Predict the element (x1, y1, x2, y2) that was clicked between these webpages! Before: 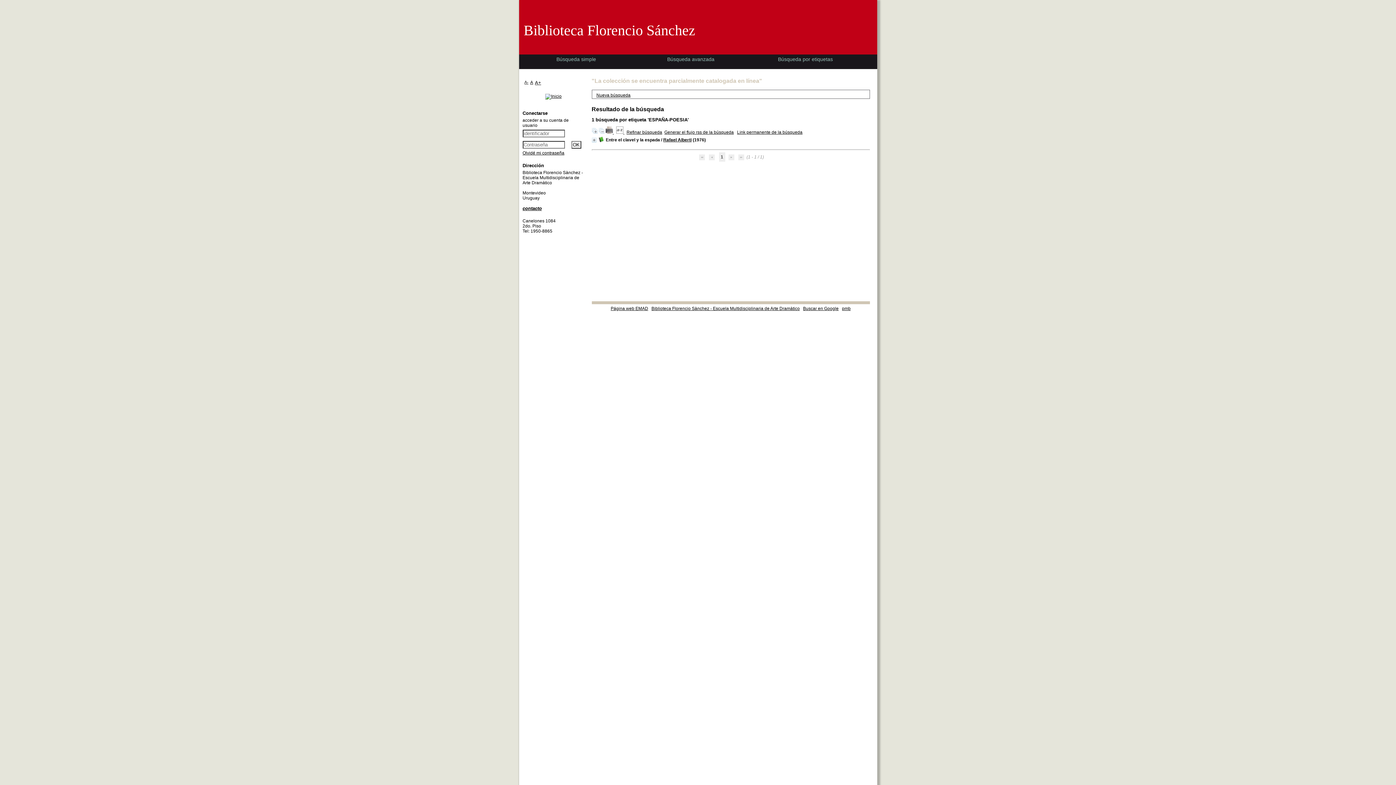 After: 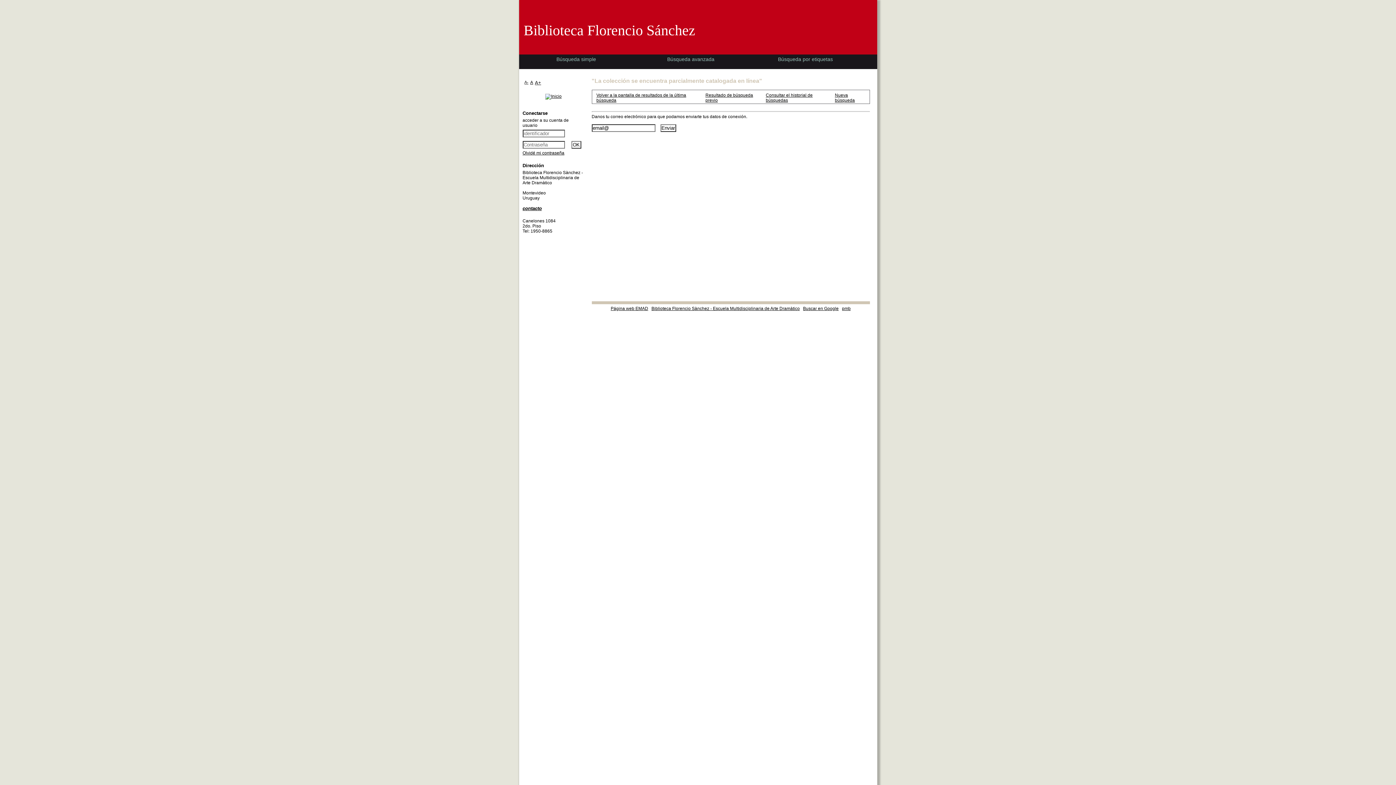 Action: bbox: (522, 150, 564, 155) label: Olvidé mi contraseña